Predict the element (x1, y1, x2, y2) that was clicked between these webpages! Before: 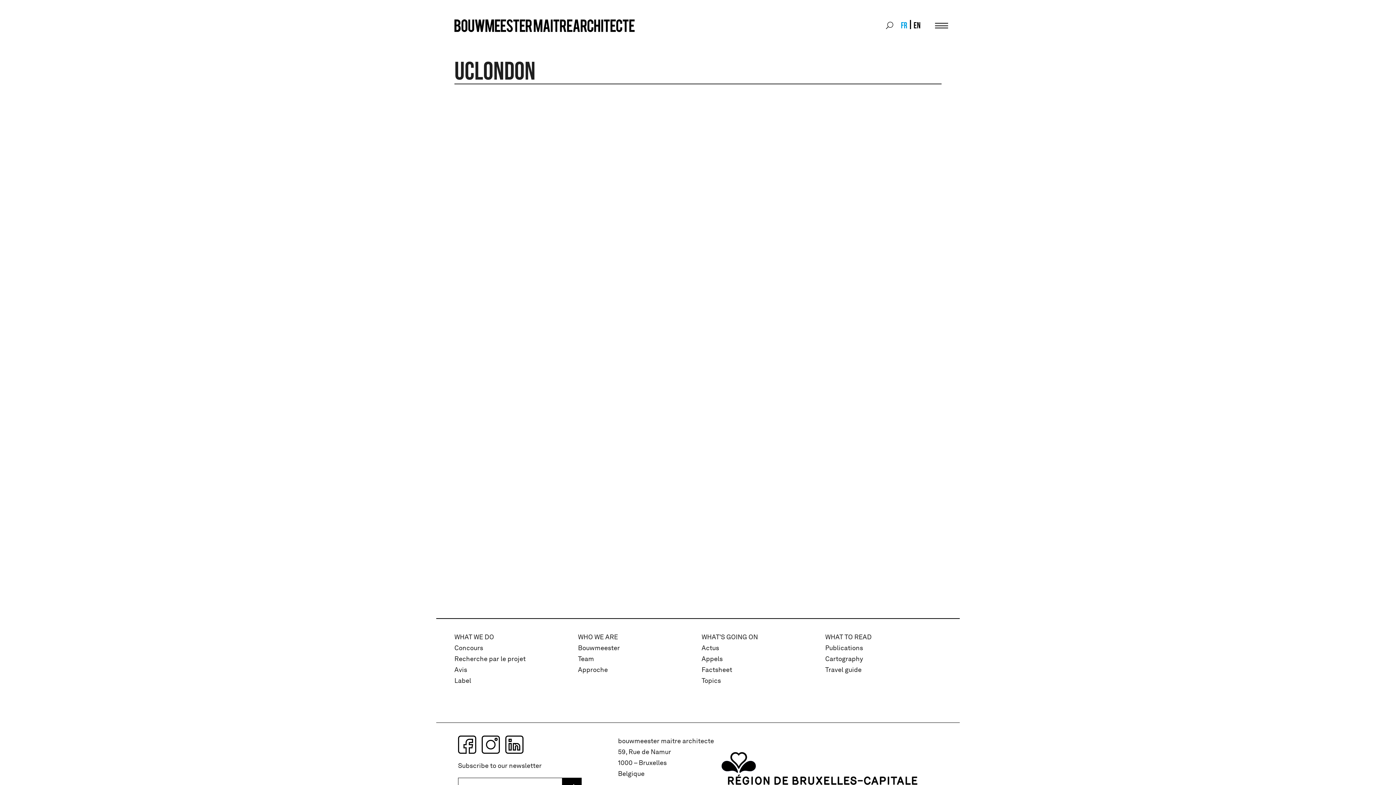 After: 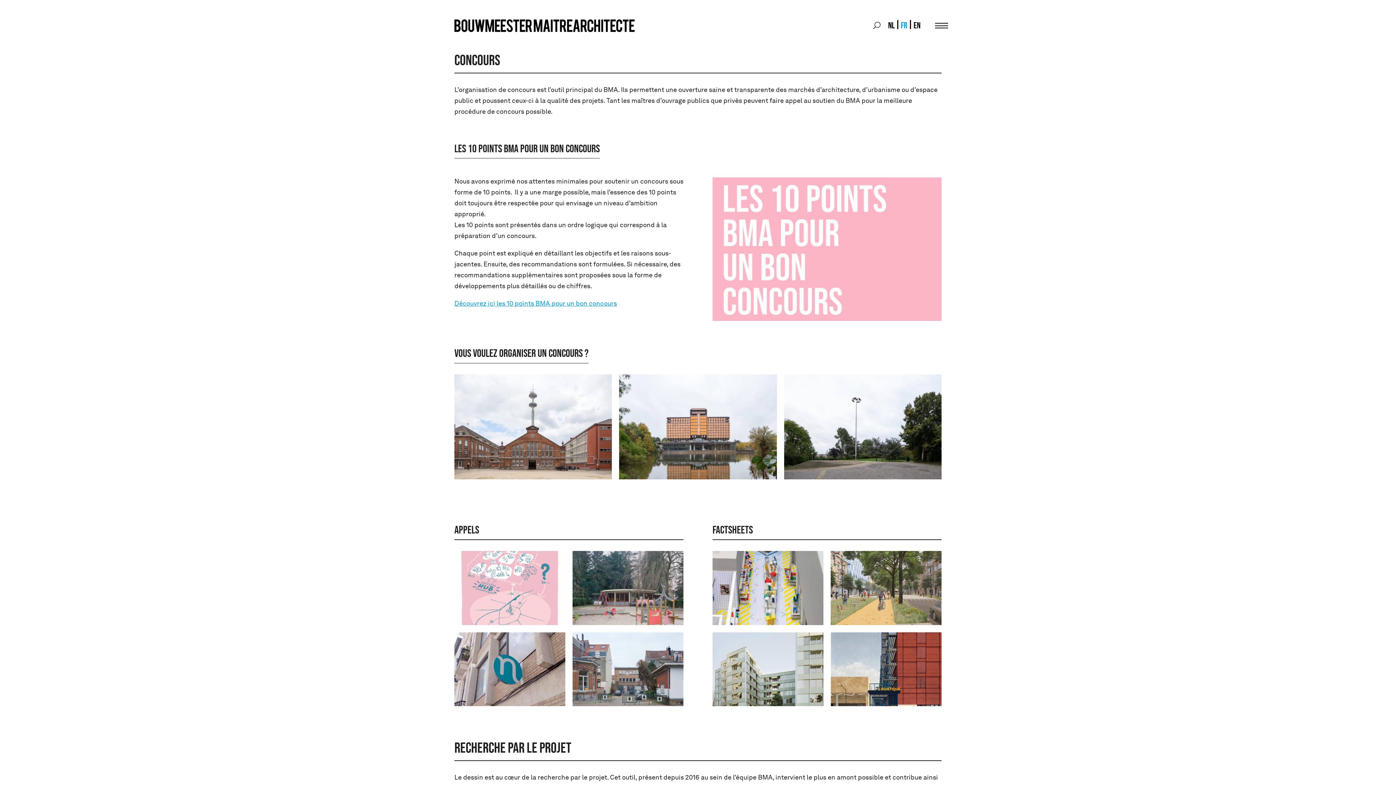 Action: label: Concours bbox: (454, 644, 483, 652)